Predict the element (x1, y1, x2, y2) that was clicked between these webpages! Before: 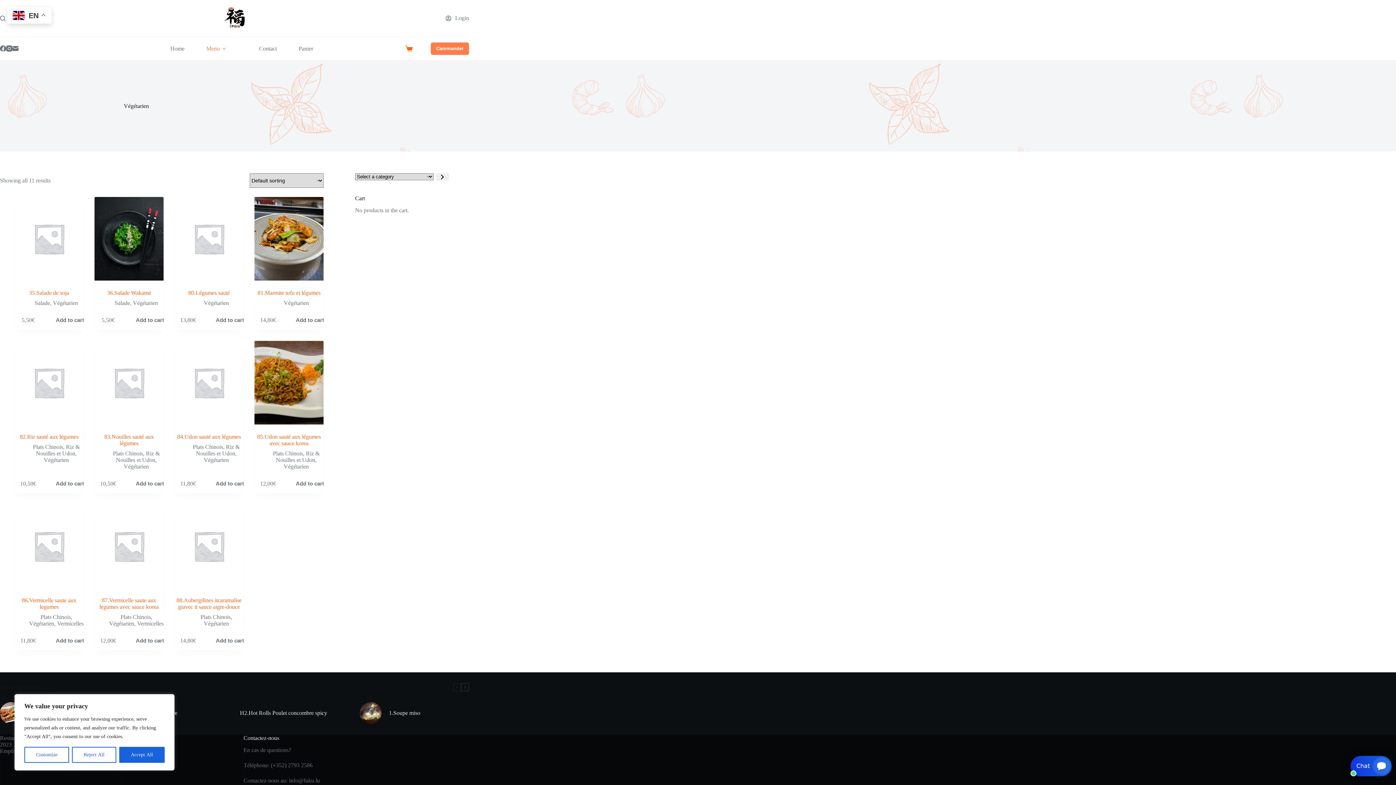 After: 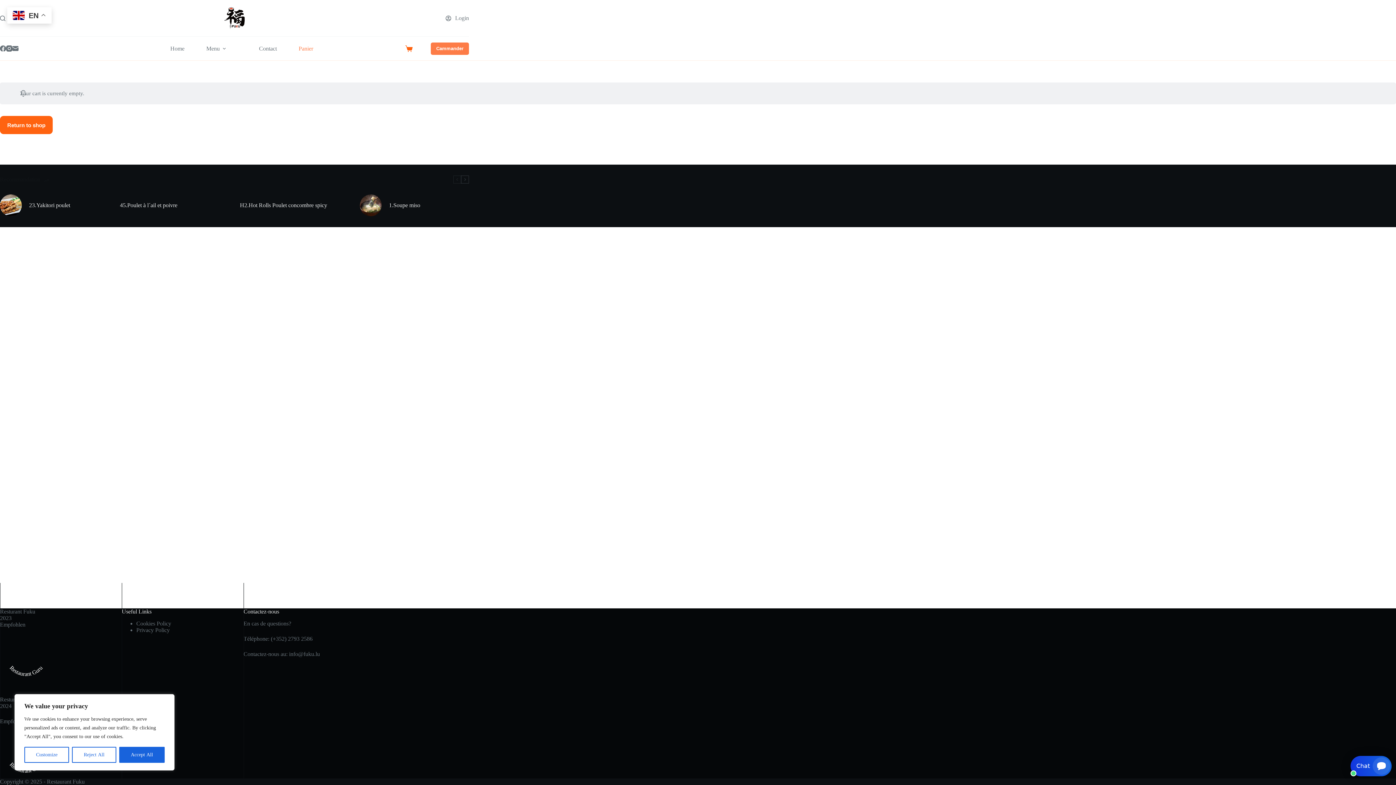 Action: bbox: (405, 44, 412, 52) label: Shopping cart